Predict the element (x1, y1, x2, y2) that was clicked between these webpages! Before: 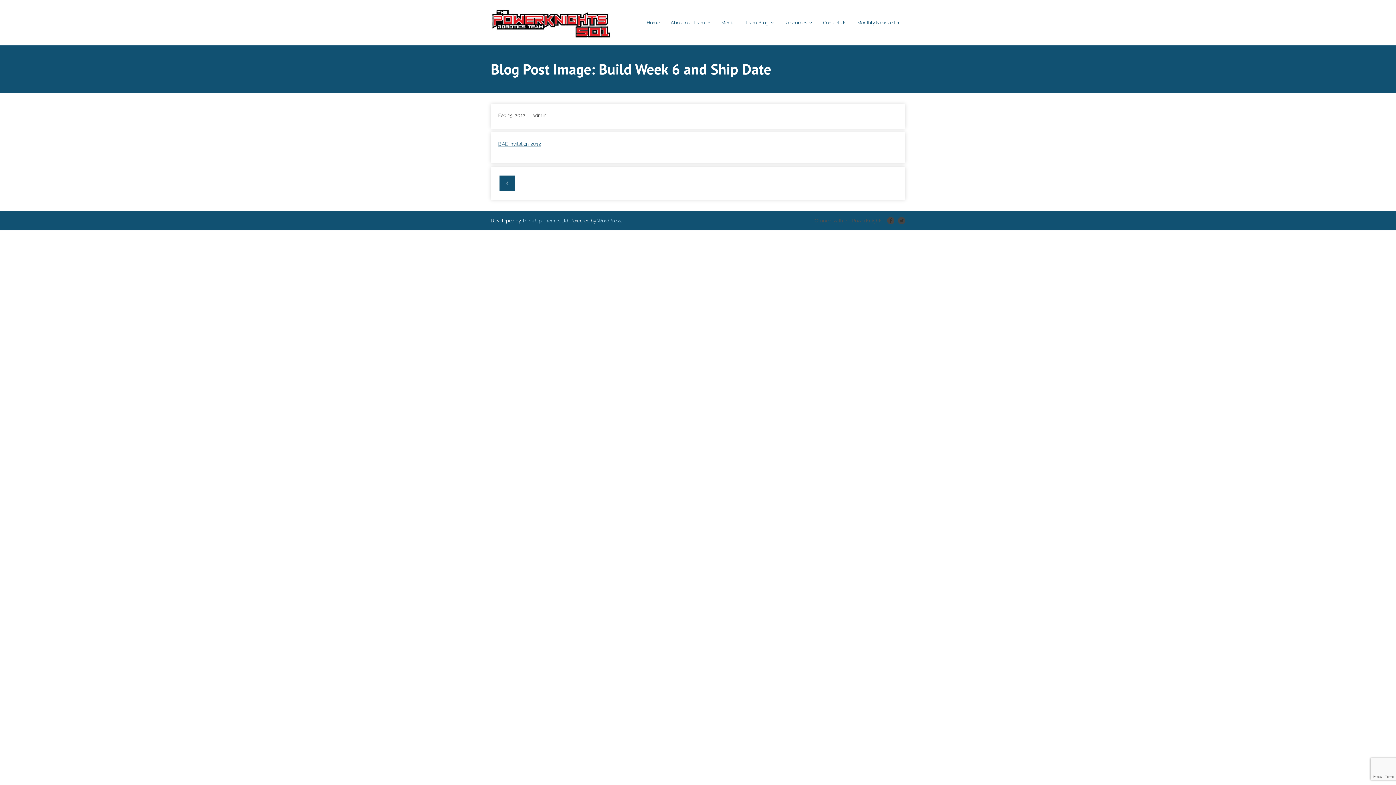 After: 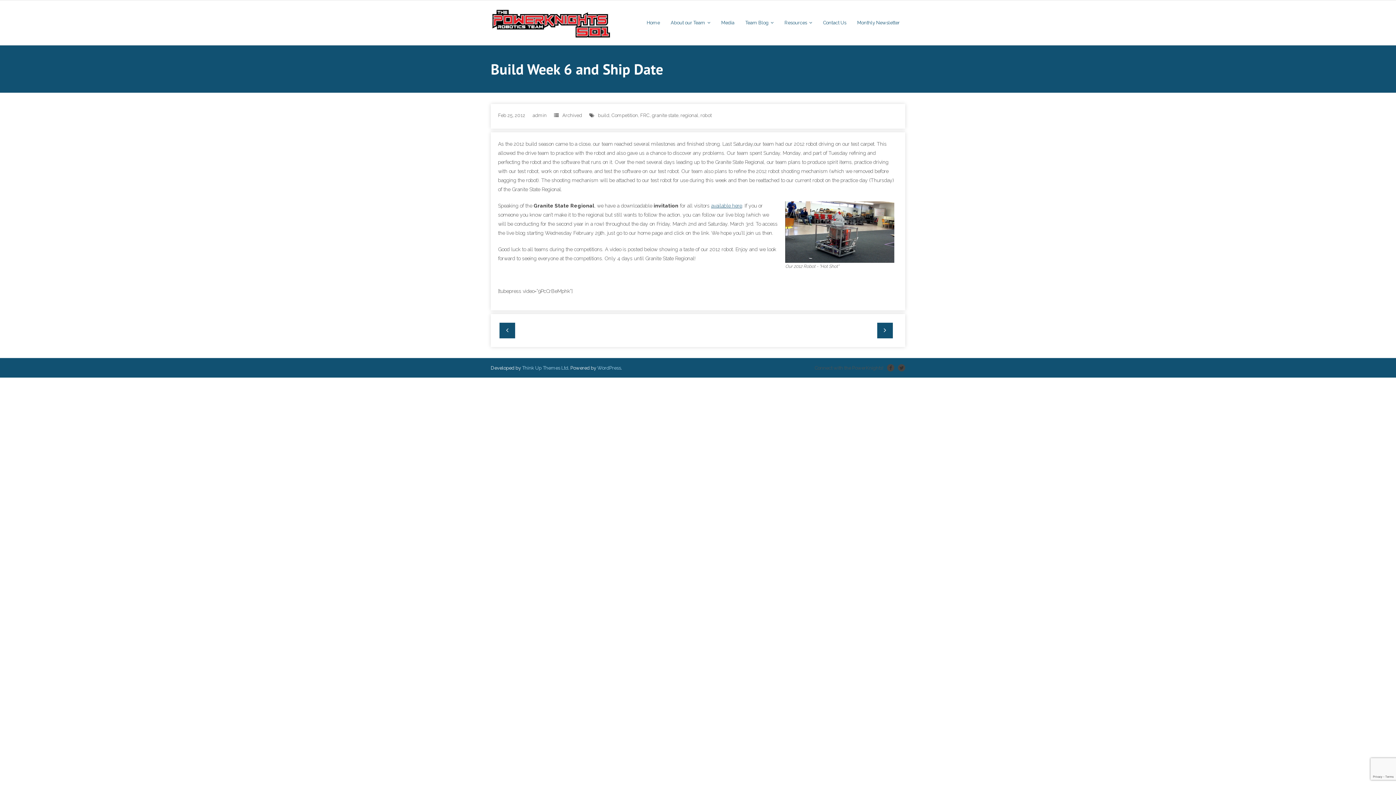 Action: bbox: (499, 175, 515, 191)